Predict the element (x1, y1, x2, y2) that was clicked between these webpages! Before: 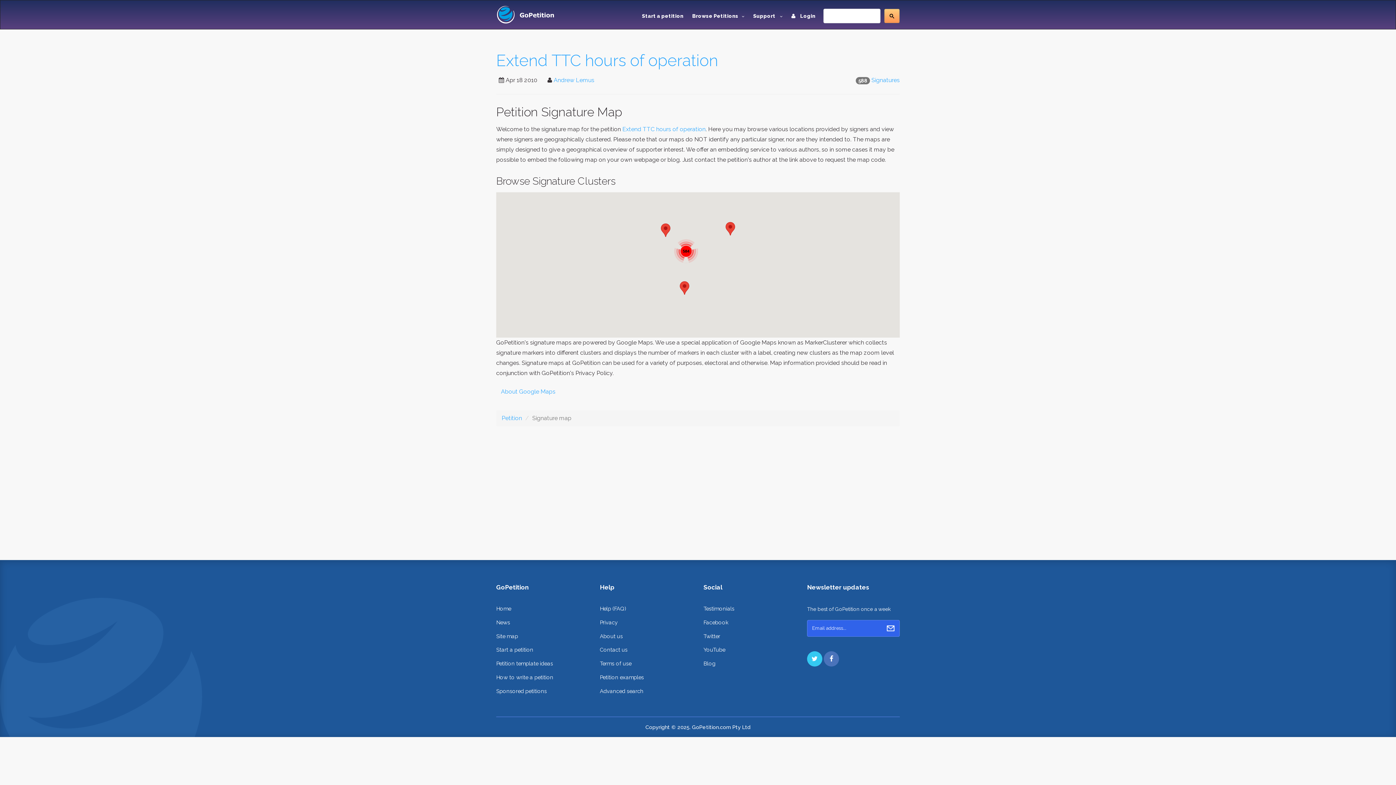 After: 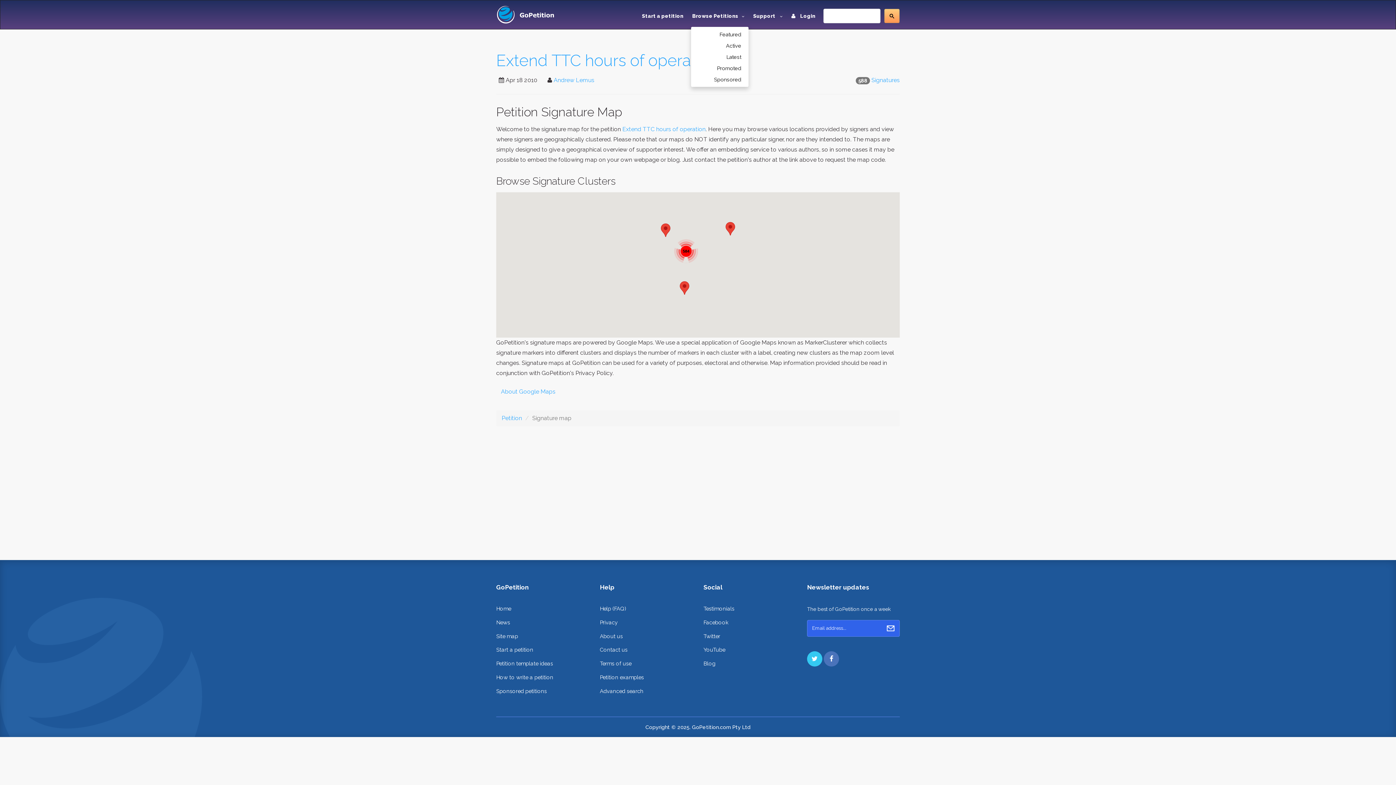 Action: label: Browse Petitions bbox: (688, 5, 749, 26)